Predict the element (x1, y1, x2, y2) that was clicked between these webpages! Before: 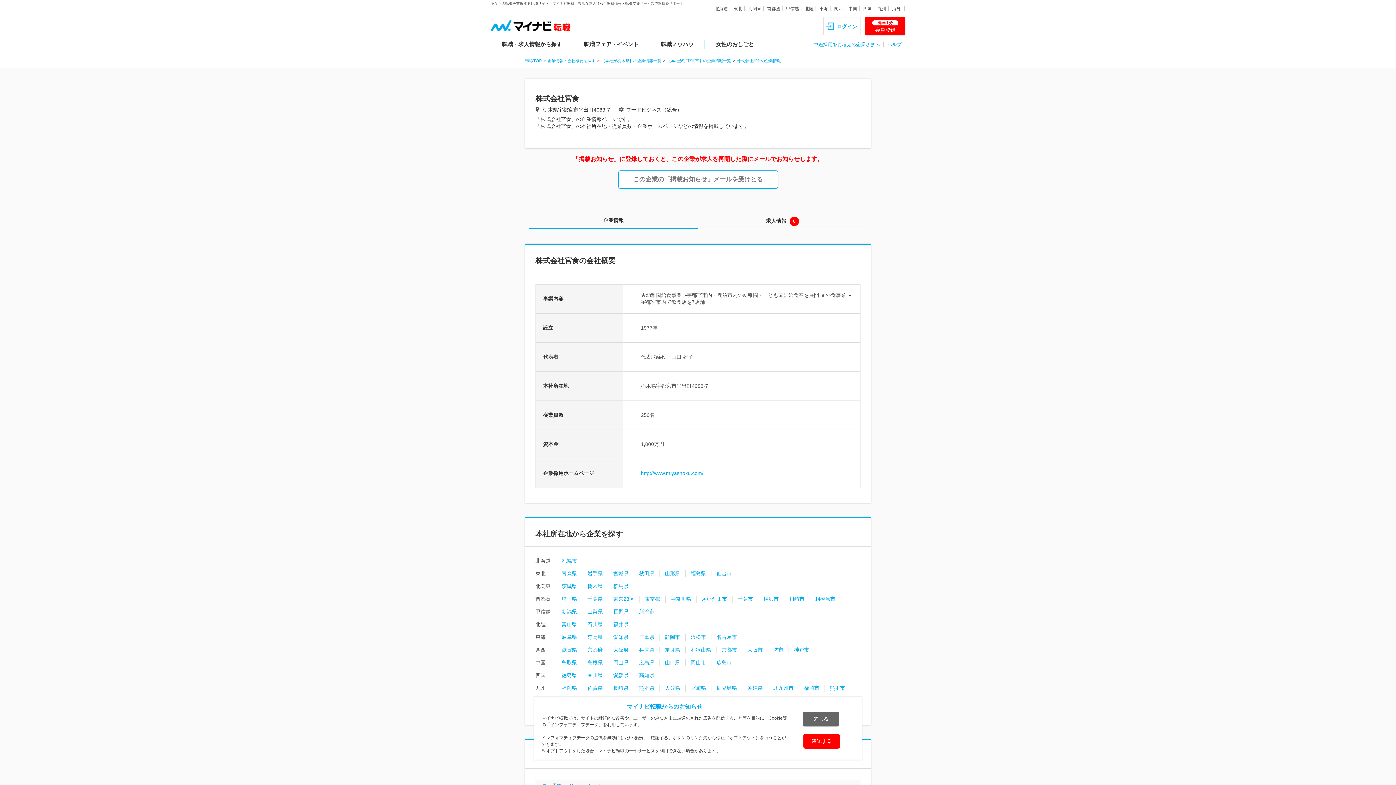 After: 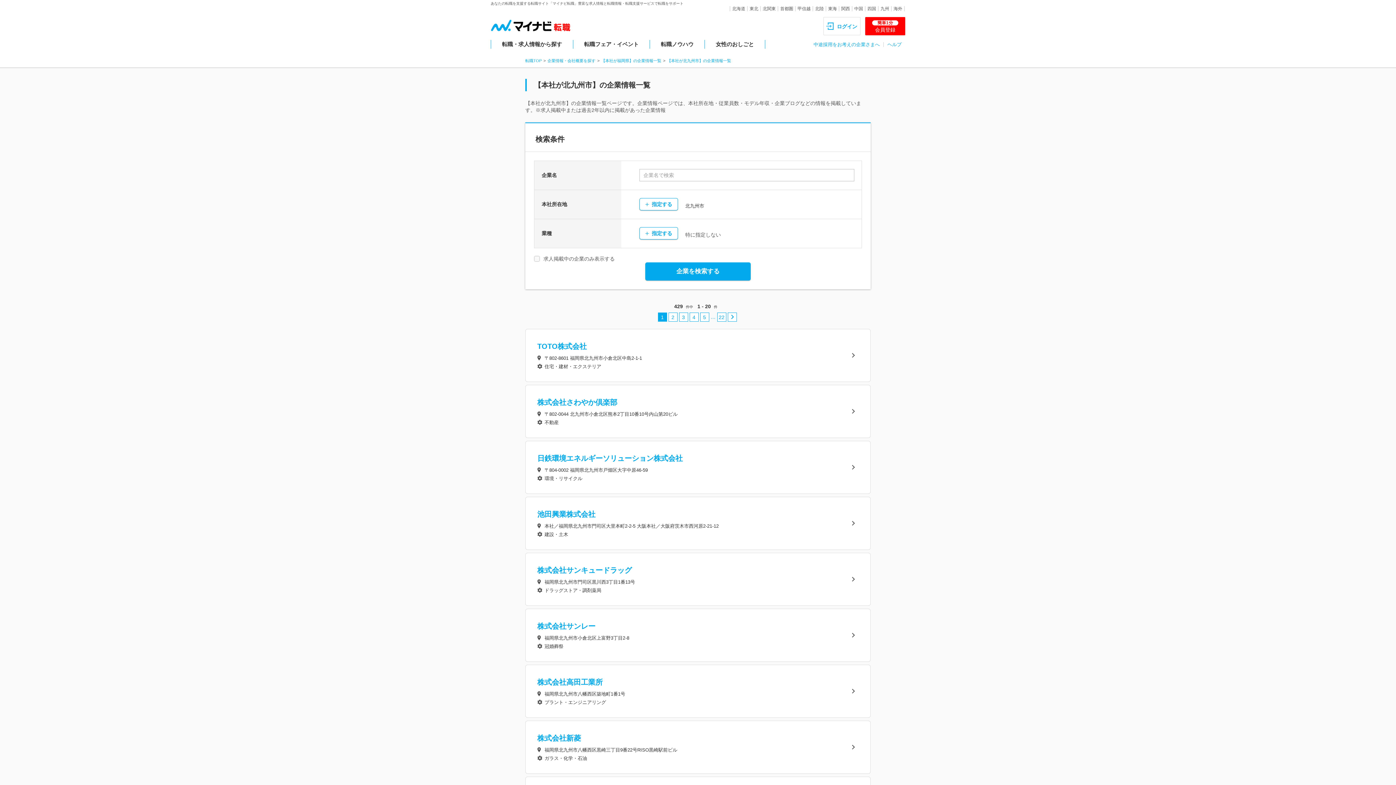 Action: bbox: (773, 685, 793, 691) label: 北九州市